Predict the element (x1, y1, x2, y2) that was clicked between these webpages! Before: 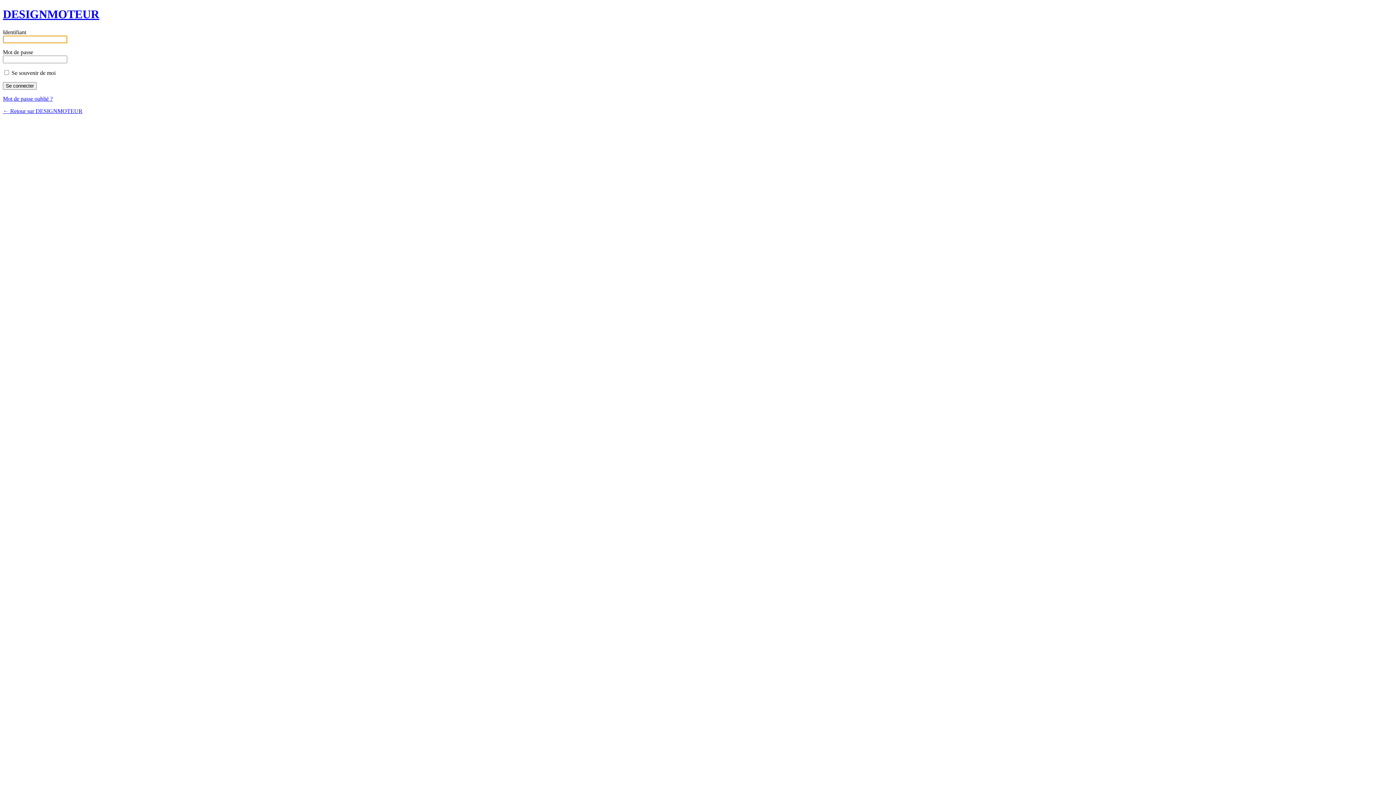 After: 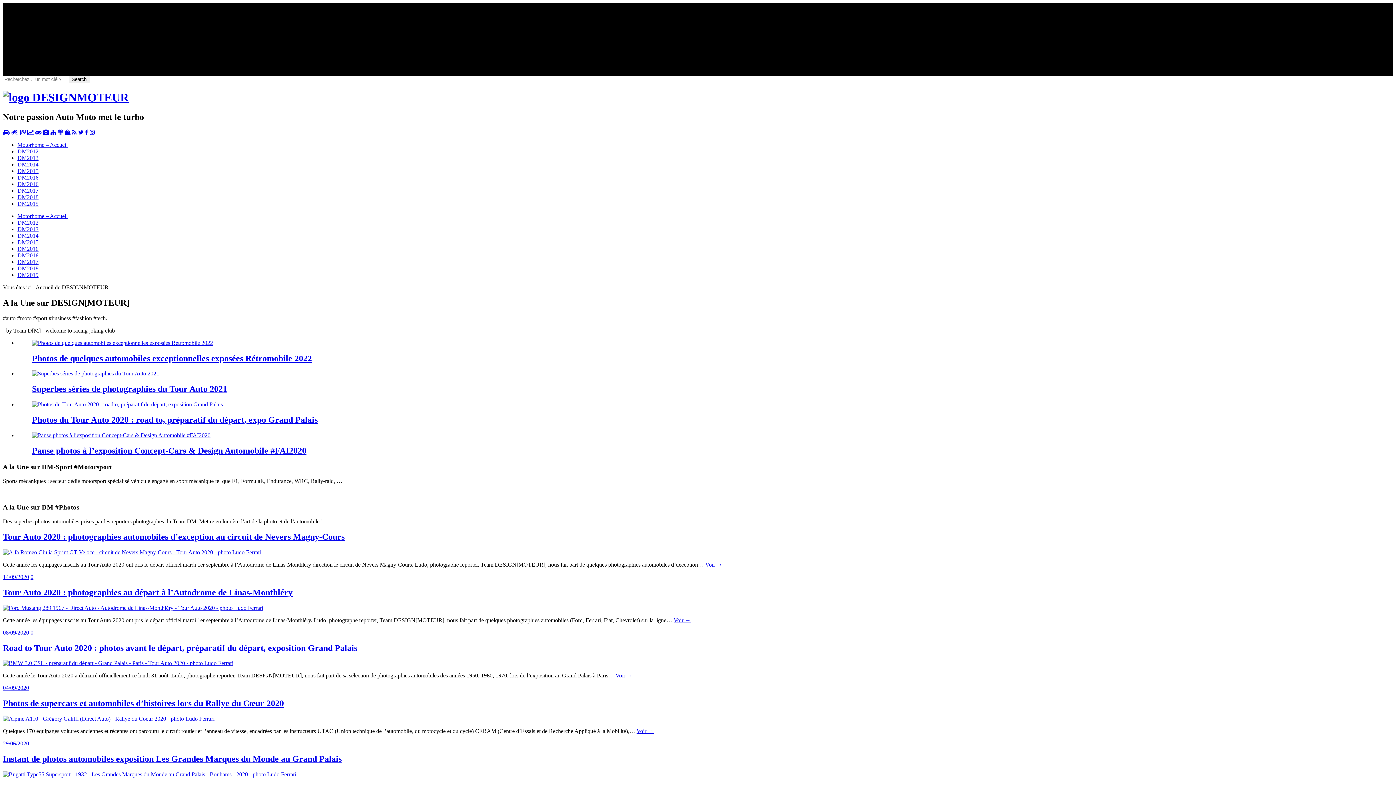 Action: bbox: (2, 107, 82, 114) label: ← Retour sur DESIGNMOTEUR